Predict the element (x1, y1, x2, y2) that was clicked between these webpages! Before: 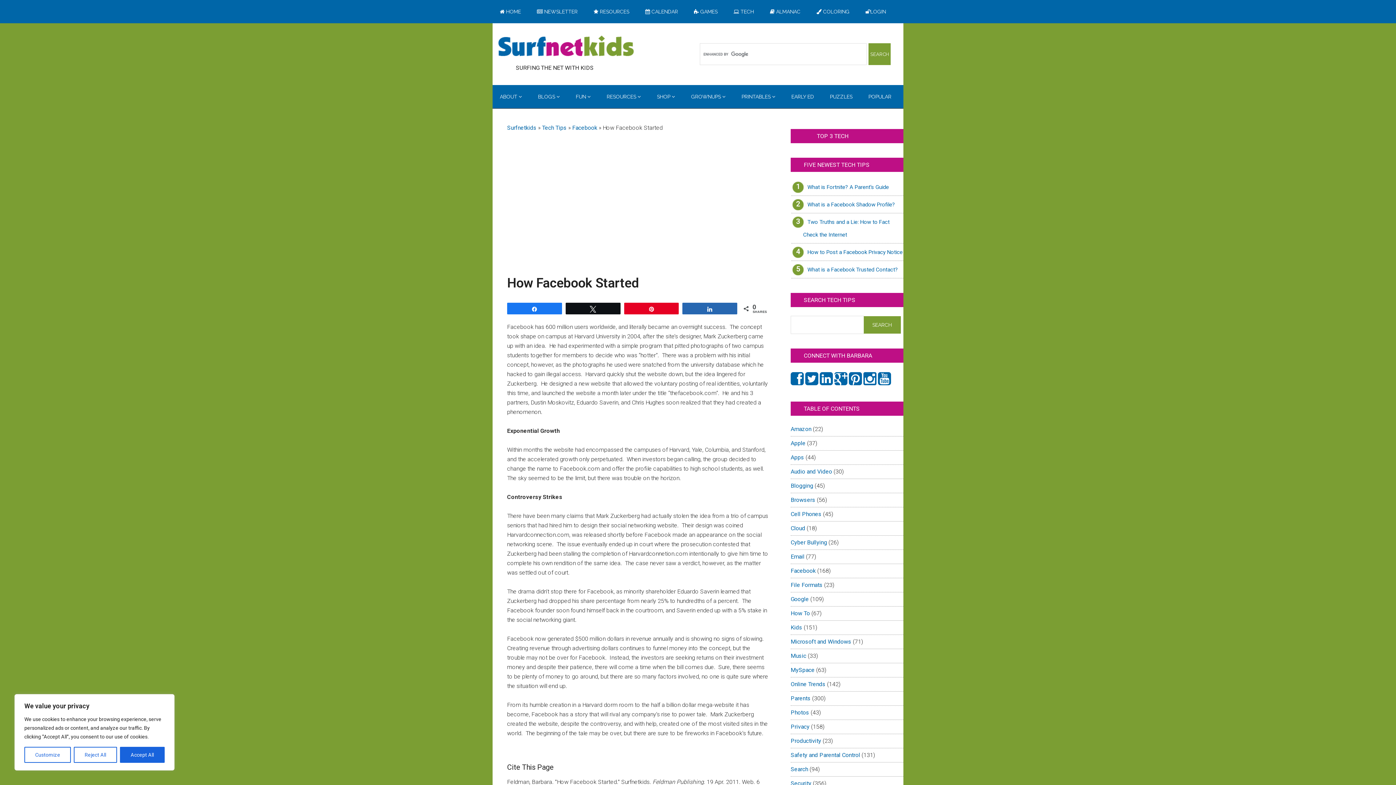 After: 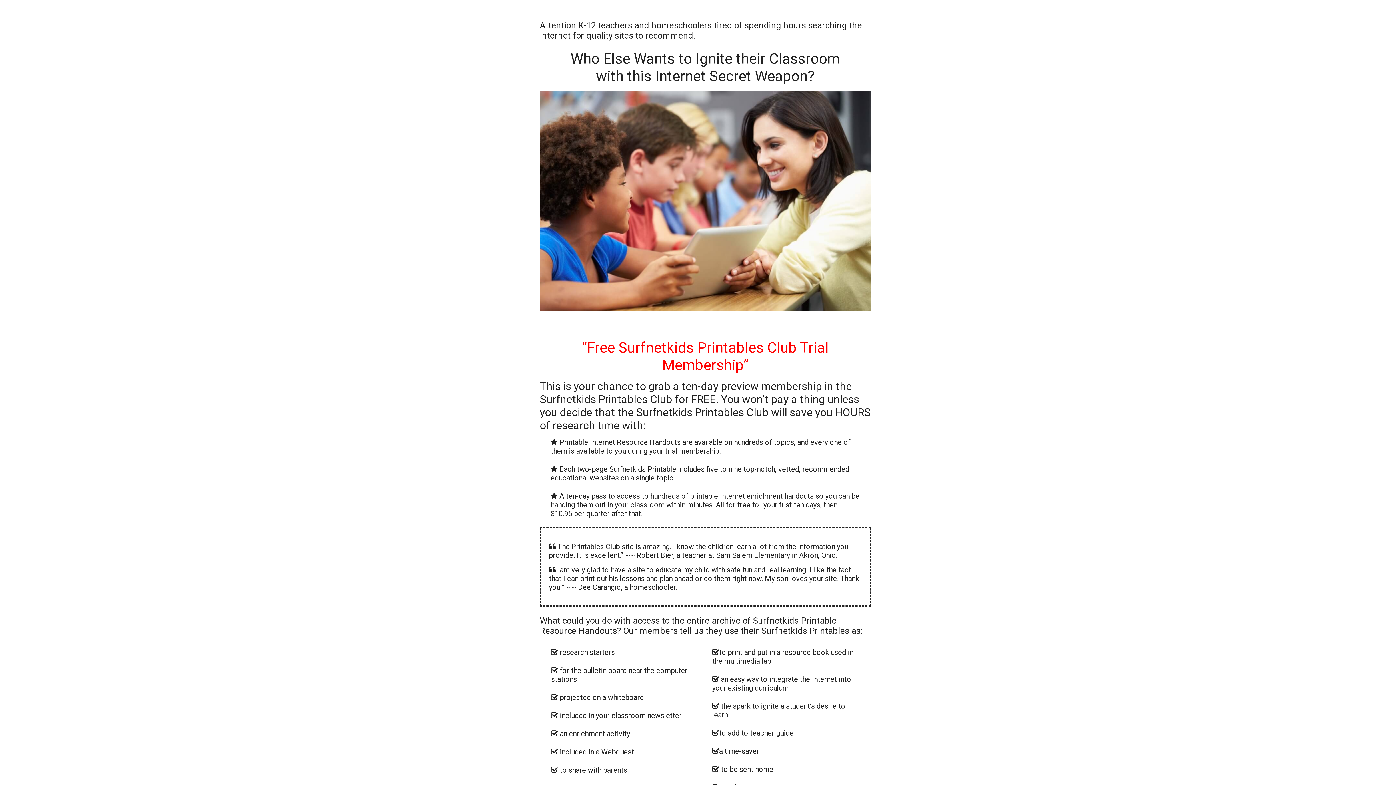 Action: bbox: (734, 85, 782, 108) label: PRINTABLES 